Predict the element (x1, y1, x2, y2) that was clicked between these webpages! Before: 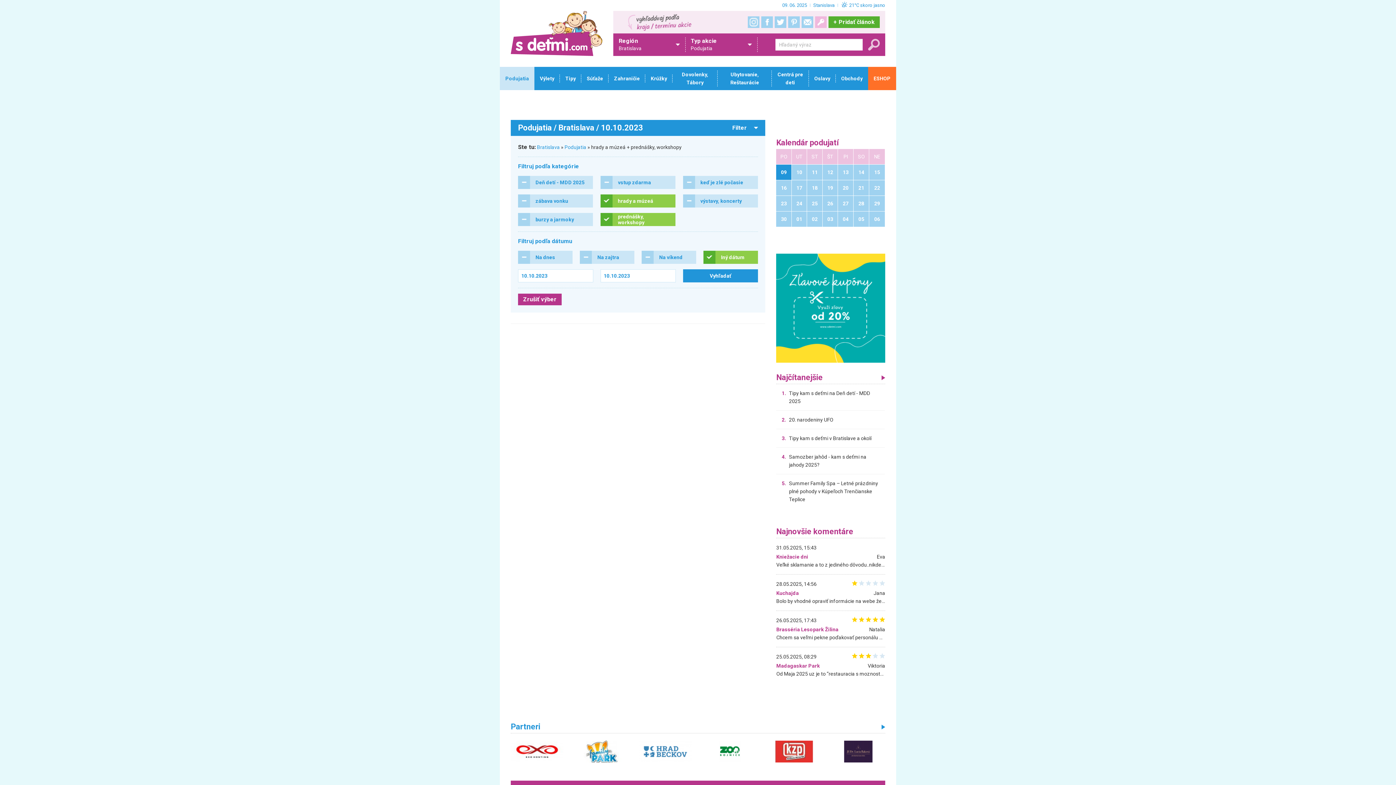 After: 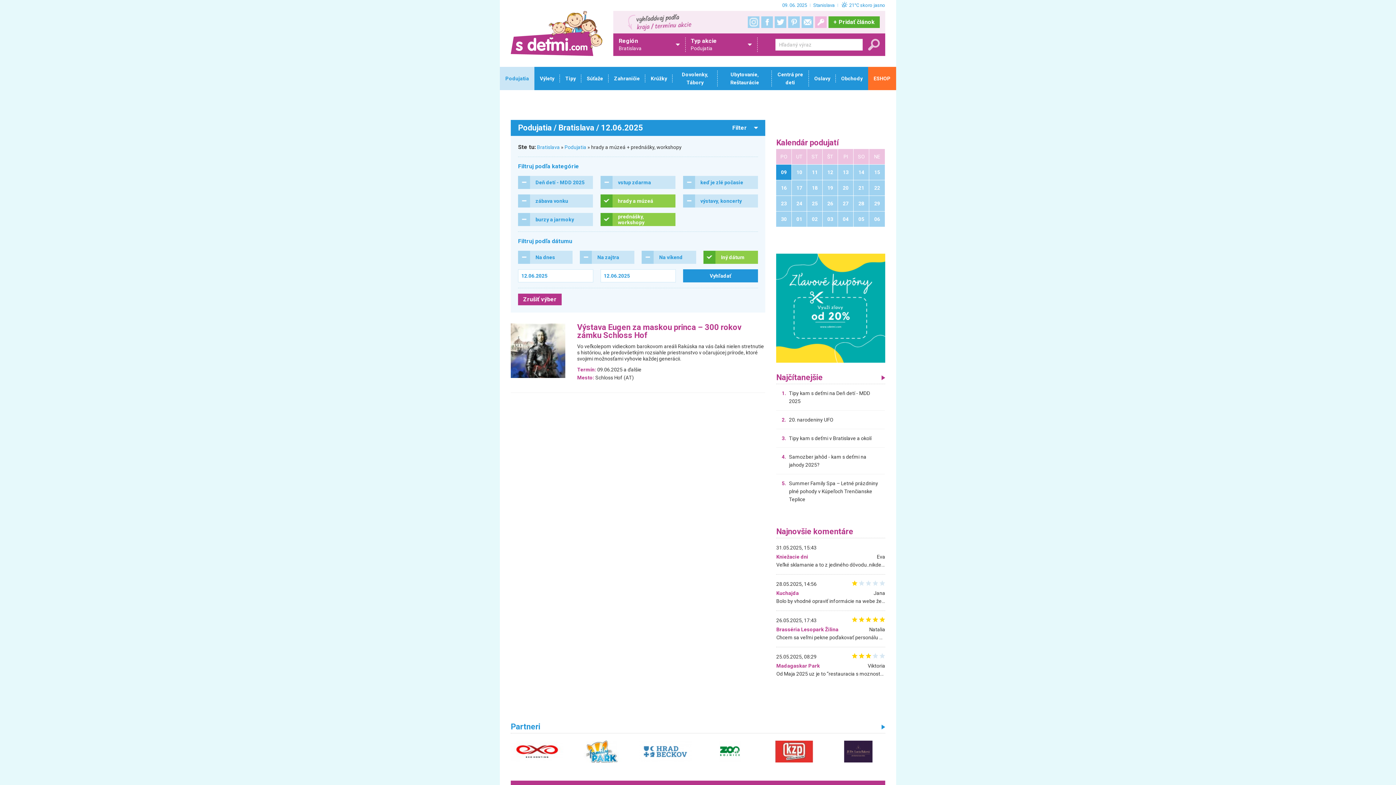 Action: bbox: (823, 164, 837, 180) label: 12